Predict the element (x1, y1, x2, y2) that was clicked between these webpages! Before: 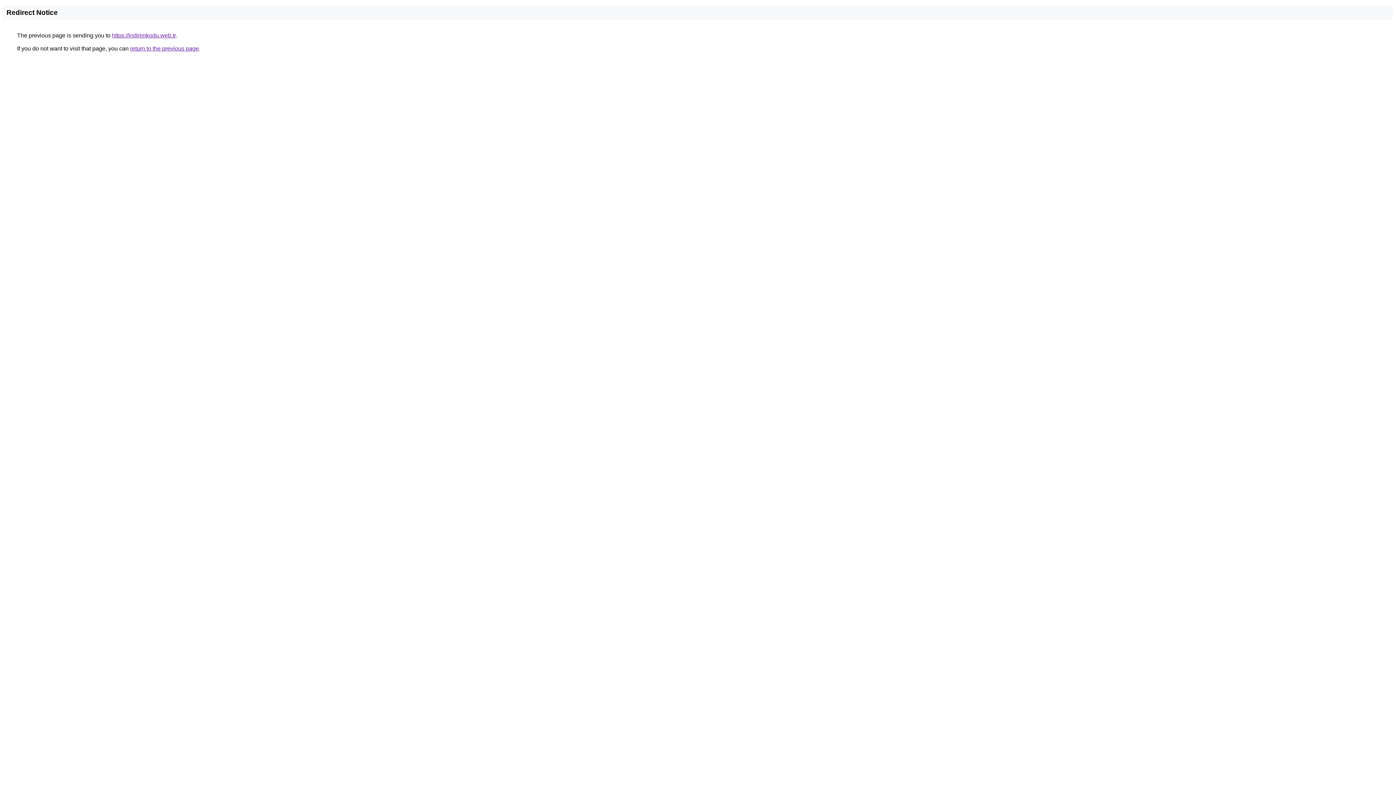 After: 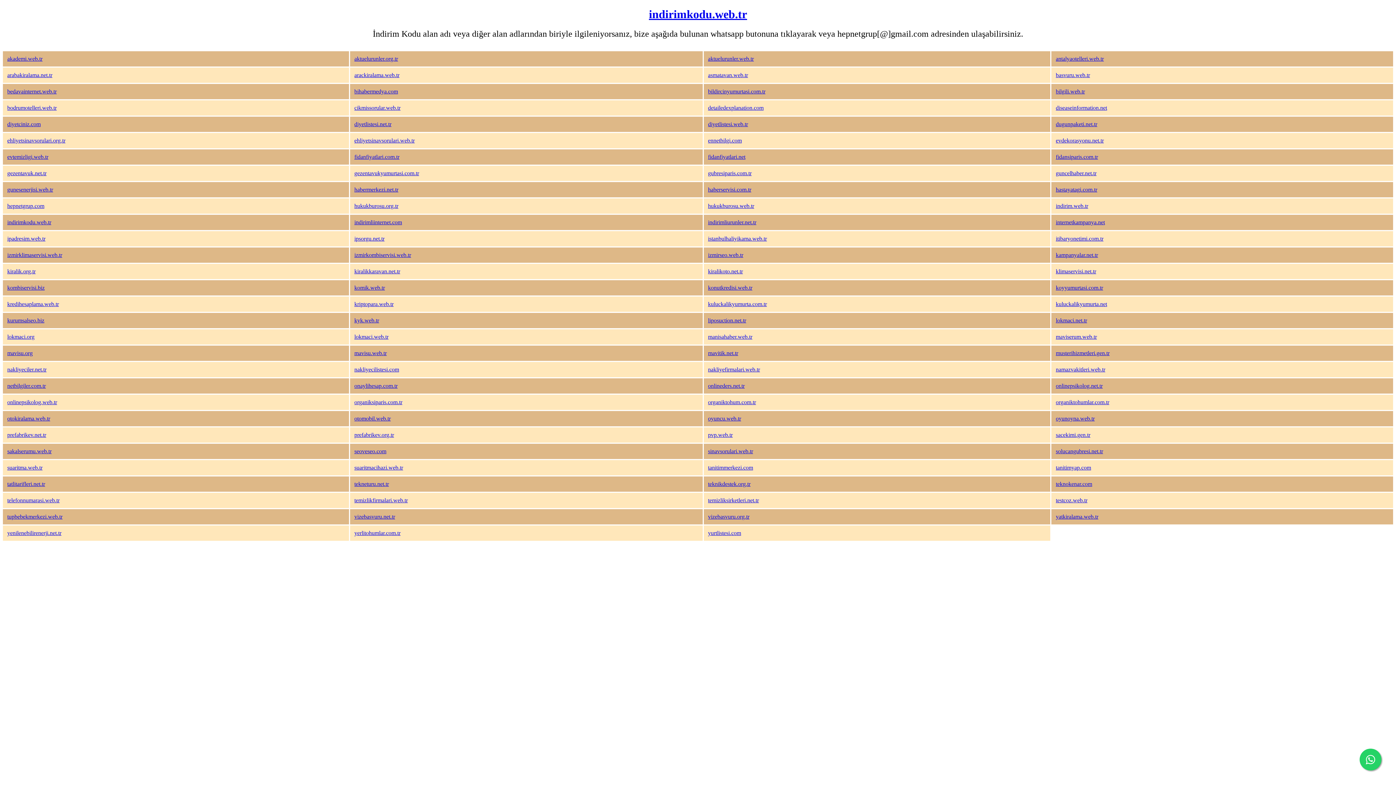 Action: bbox: (112, 32, 175, 38) label: https://indirimkodu.web.tr